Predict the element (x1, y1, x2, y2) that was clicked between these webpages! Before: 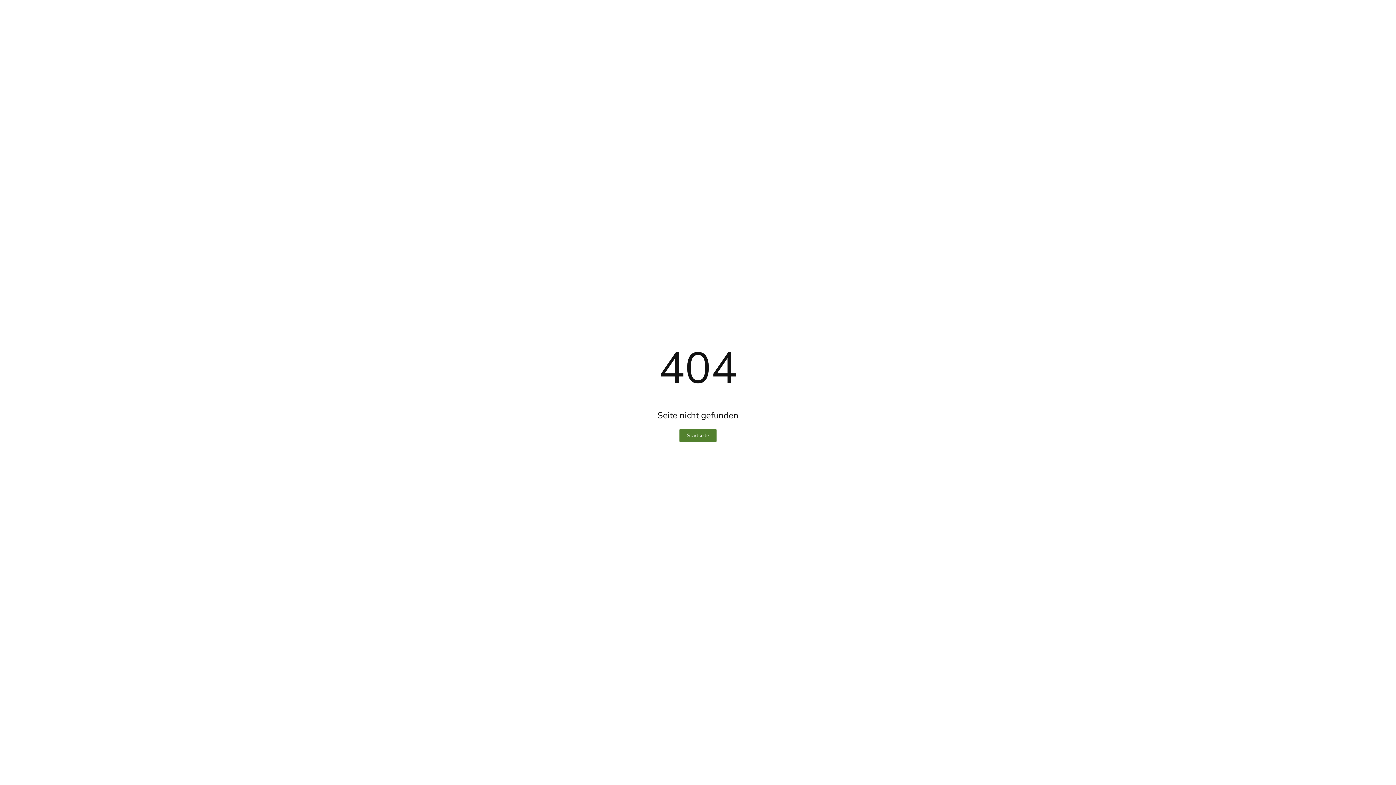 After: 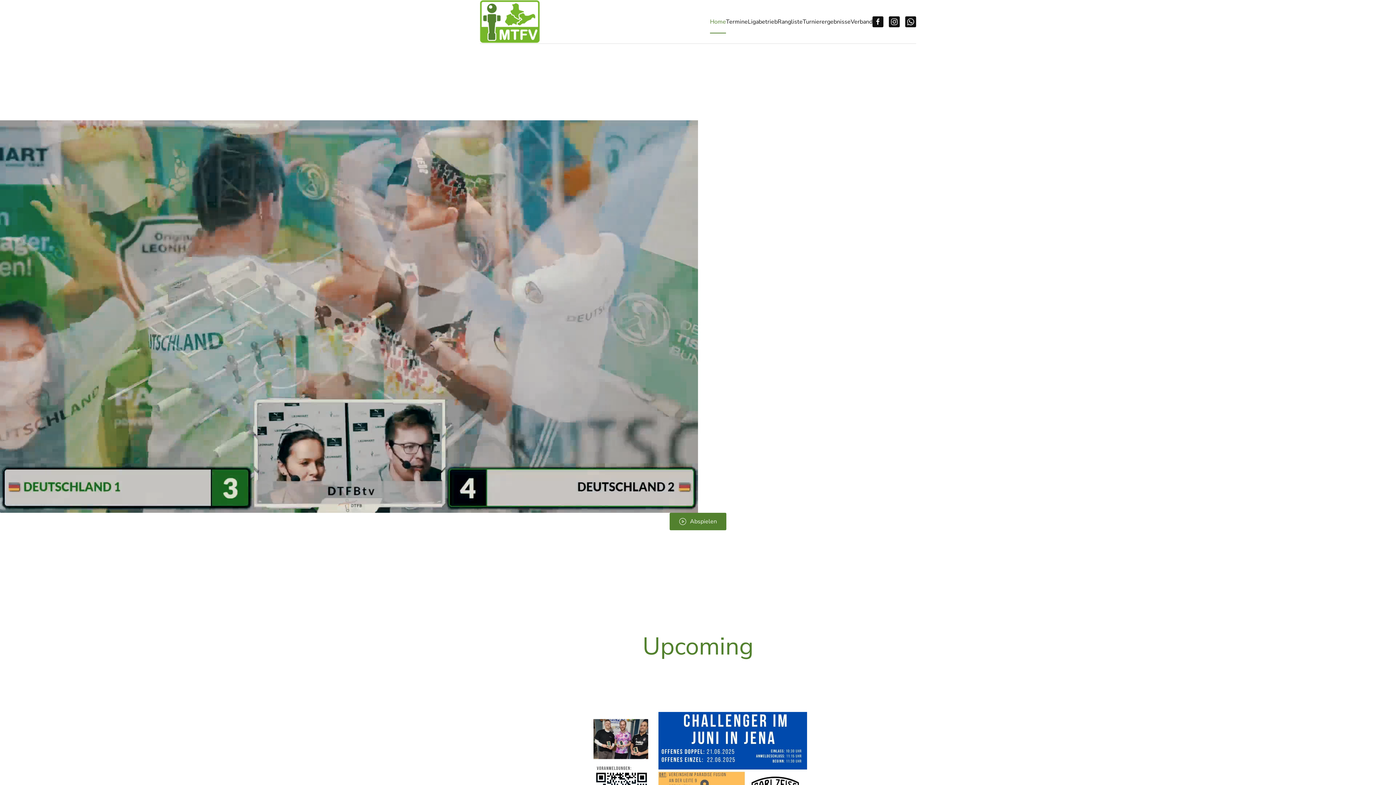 Action: bbox: (679, 429, 716, 442) label: Startseite